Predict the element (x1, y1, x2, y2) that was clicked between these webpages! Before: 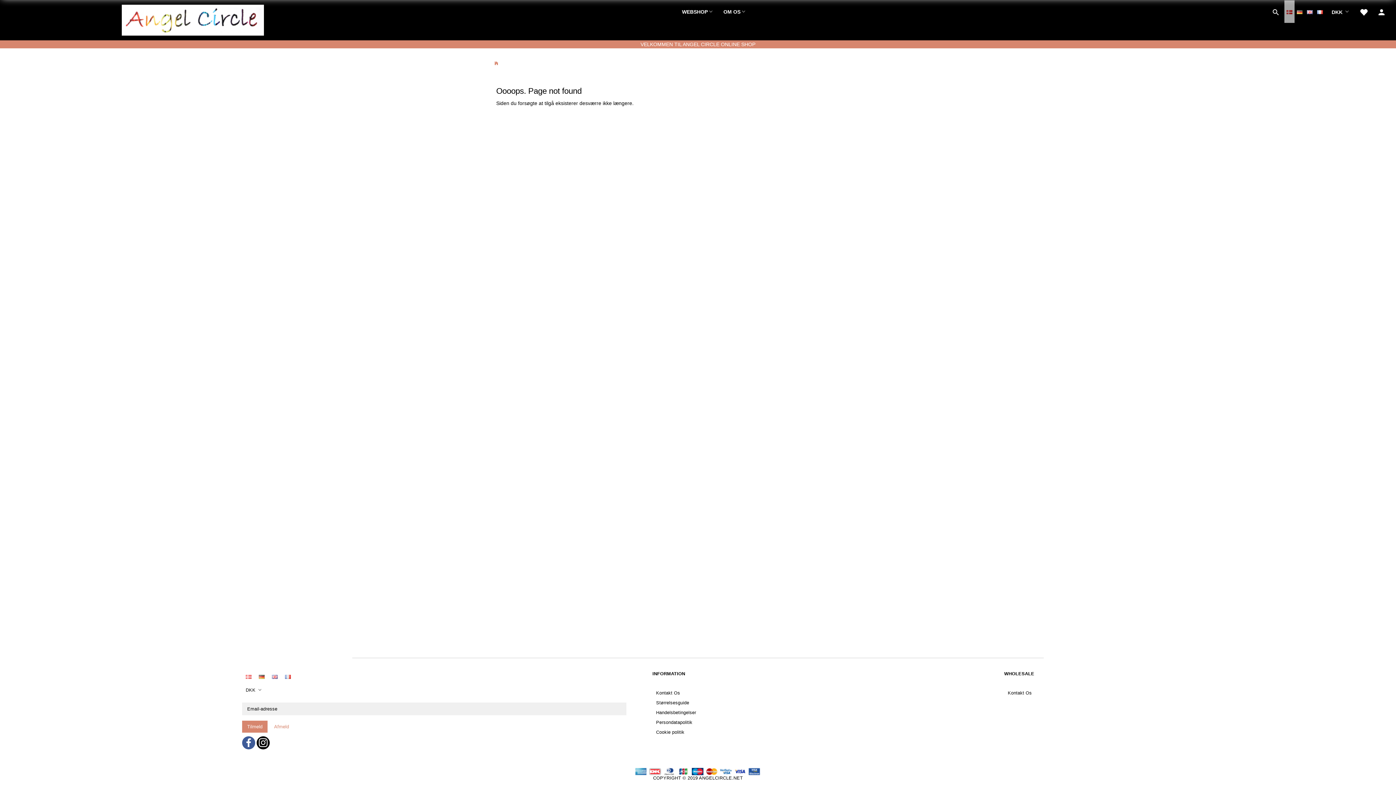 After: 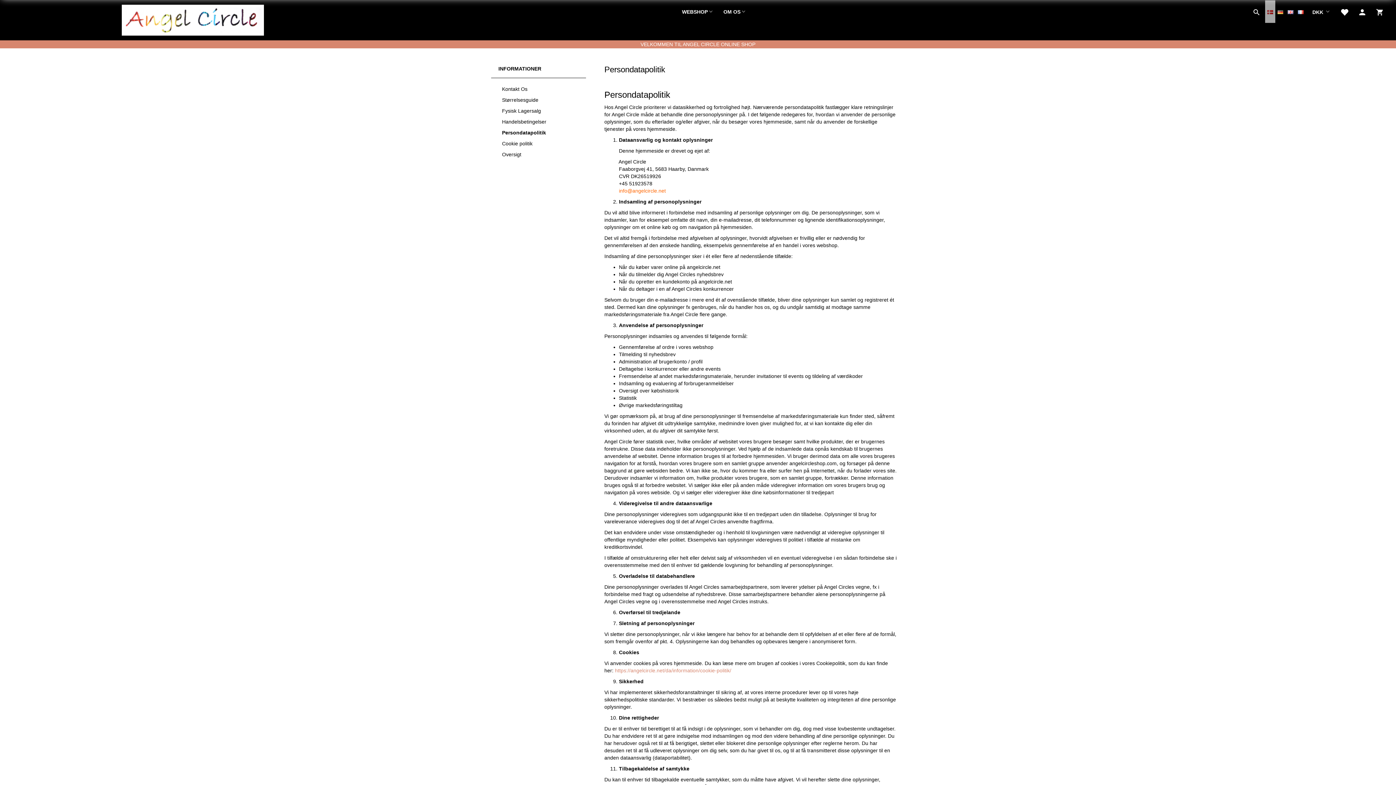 Action: bbox: (652, 718, 978, 727) label: Persondatapolitik